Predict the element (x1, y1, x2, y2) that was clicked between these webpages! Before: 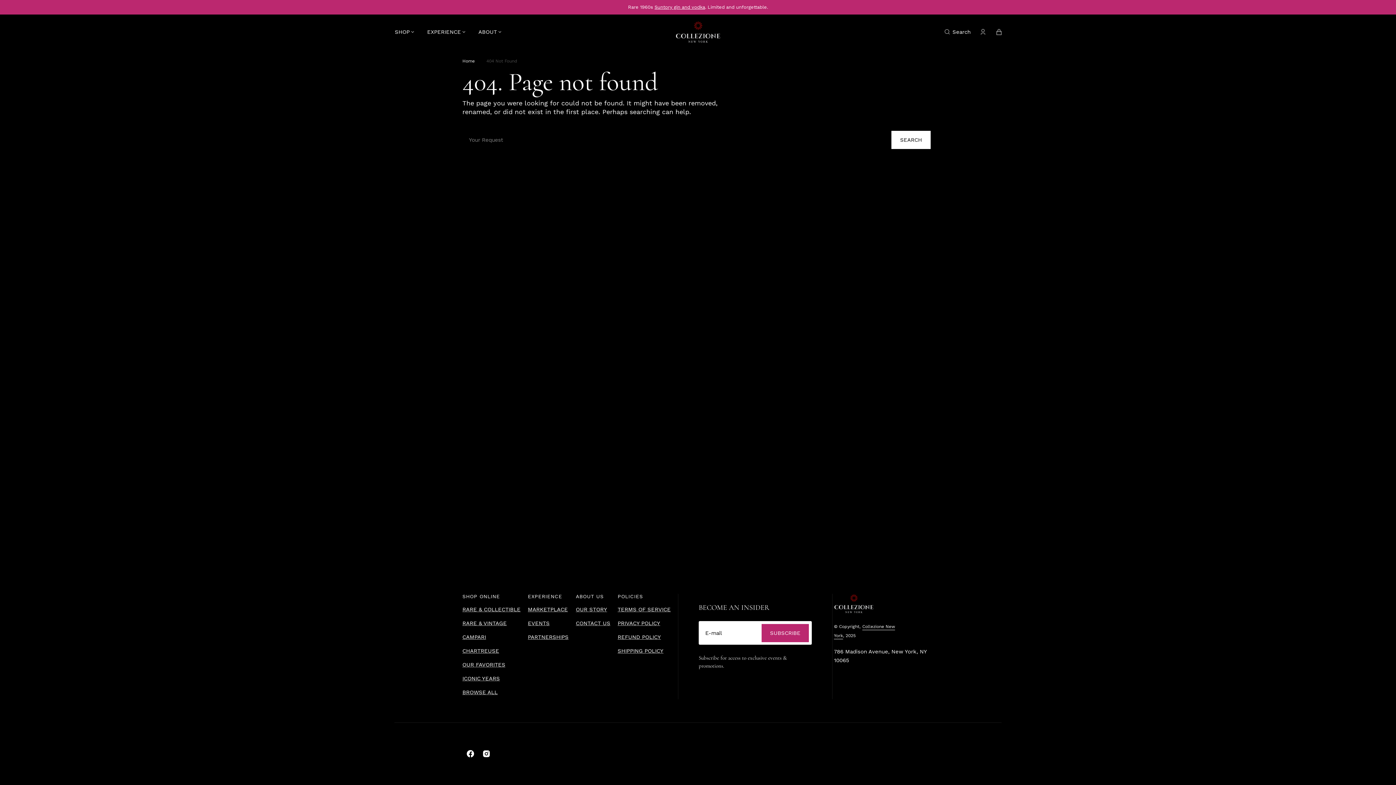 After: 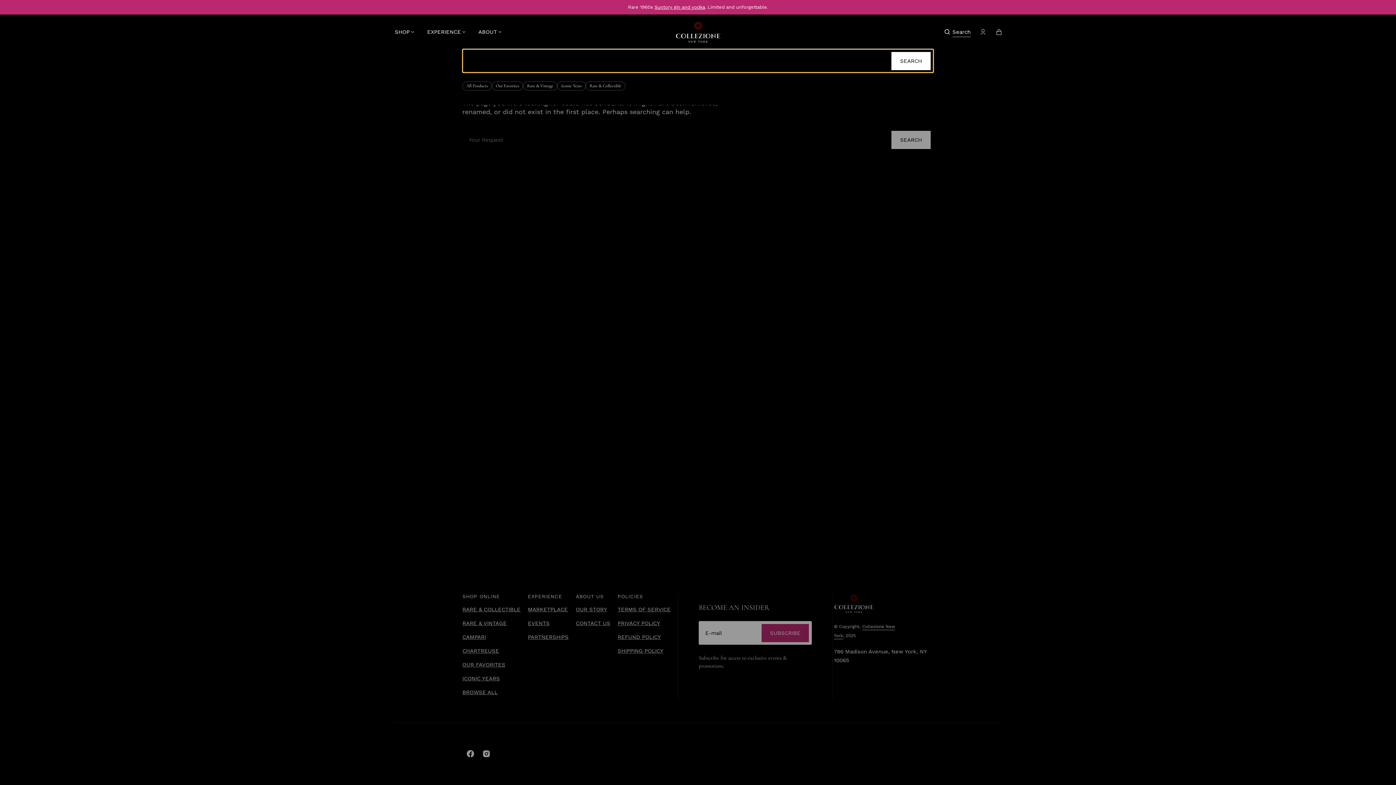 Action: label: Search bbox: (944, 23, 970, 39)